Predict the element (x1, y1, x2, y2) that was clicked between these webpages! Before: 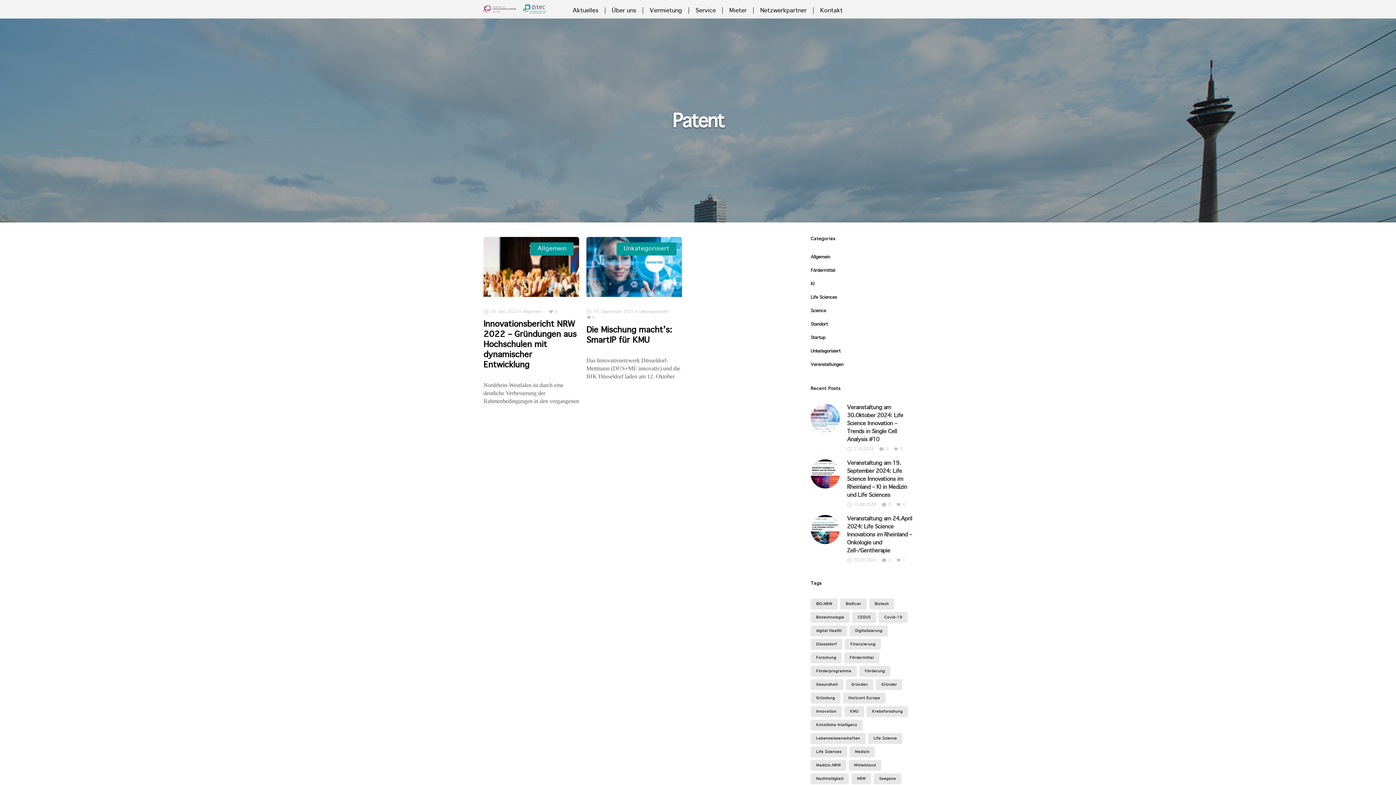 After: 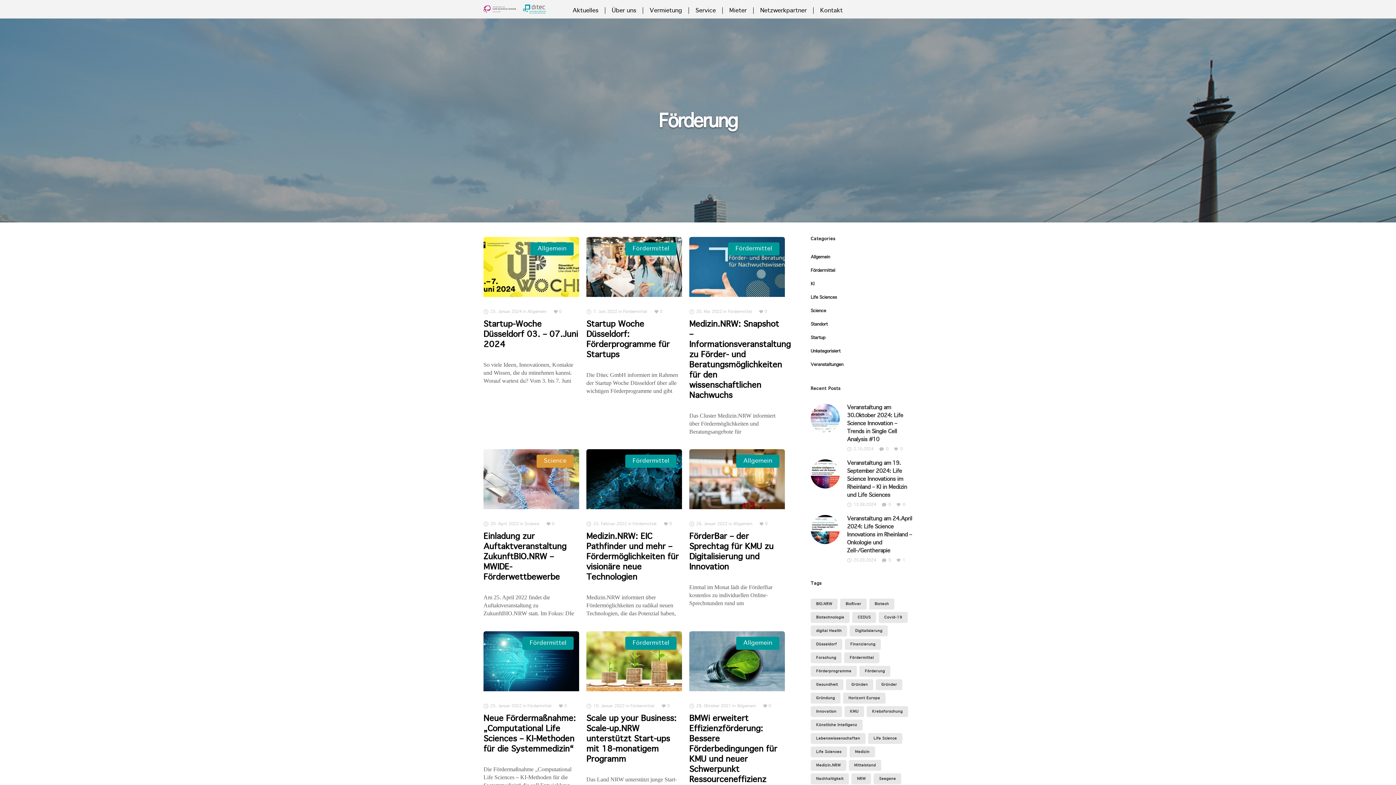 Action: label: Förderung (11 Einträge) bbox: (859, 666, 890, 677)